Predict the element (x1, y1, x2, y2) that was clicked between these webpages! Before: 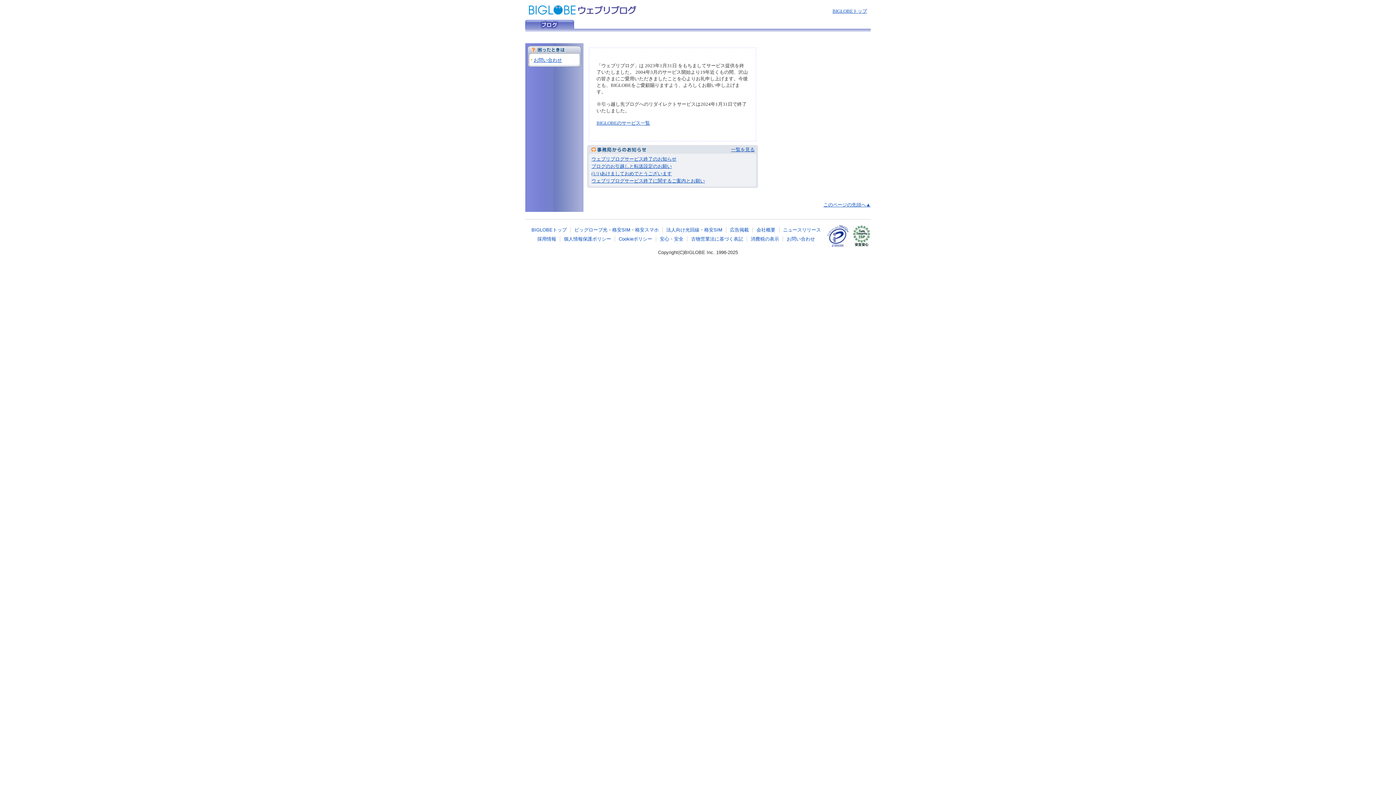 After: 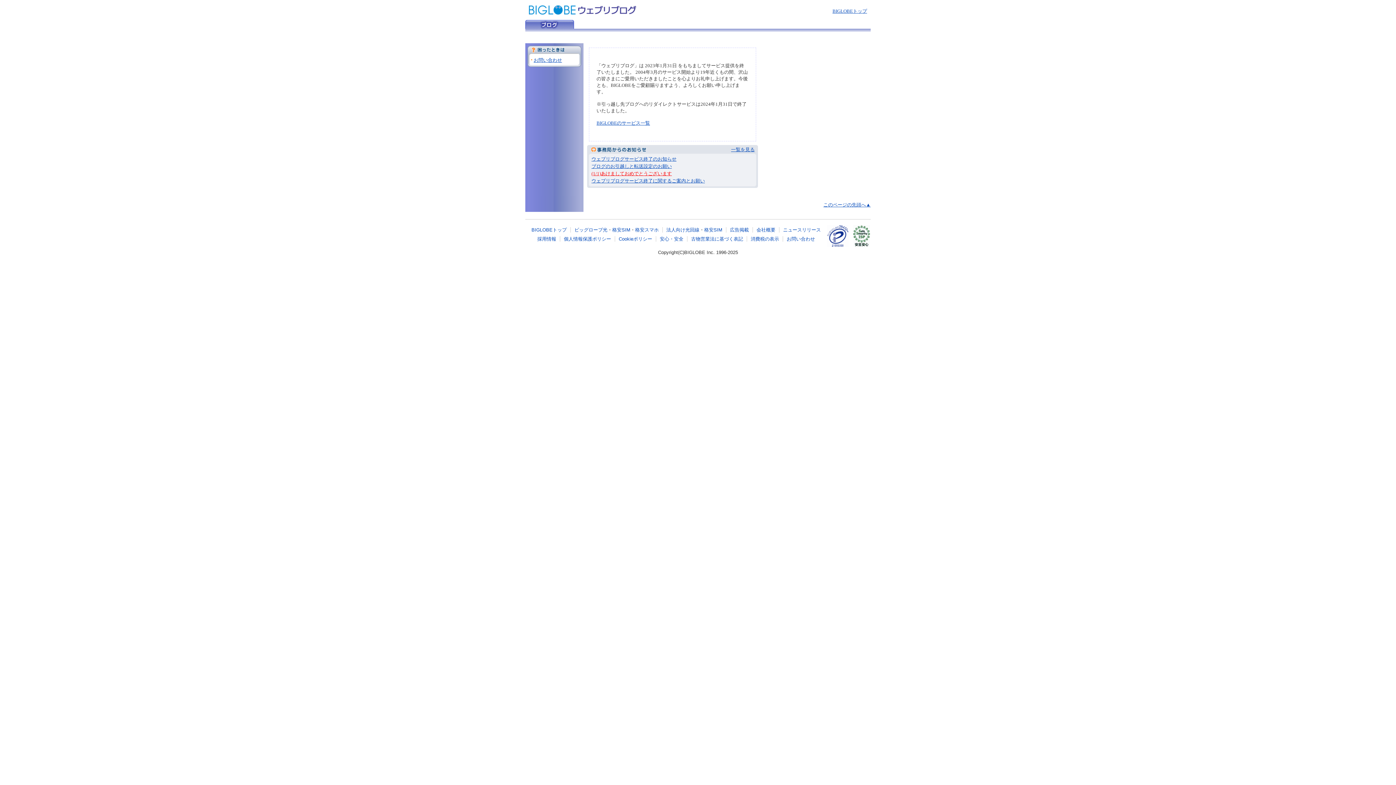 Action: bbox: (591, 170, 672, 176) label: (1/1)あけましておめでとうございます